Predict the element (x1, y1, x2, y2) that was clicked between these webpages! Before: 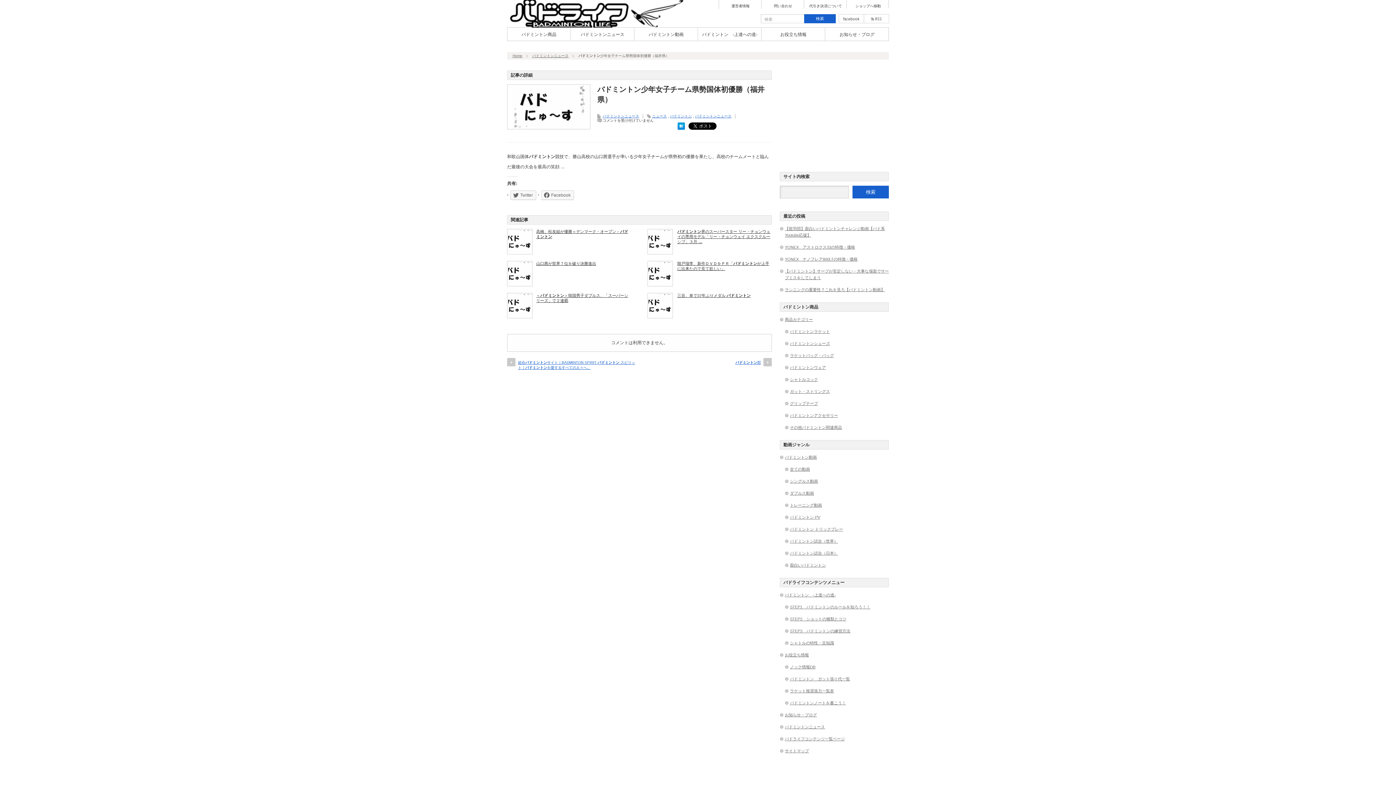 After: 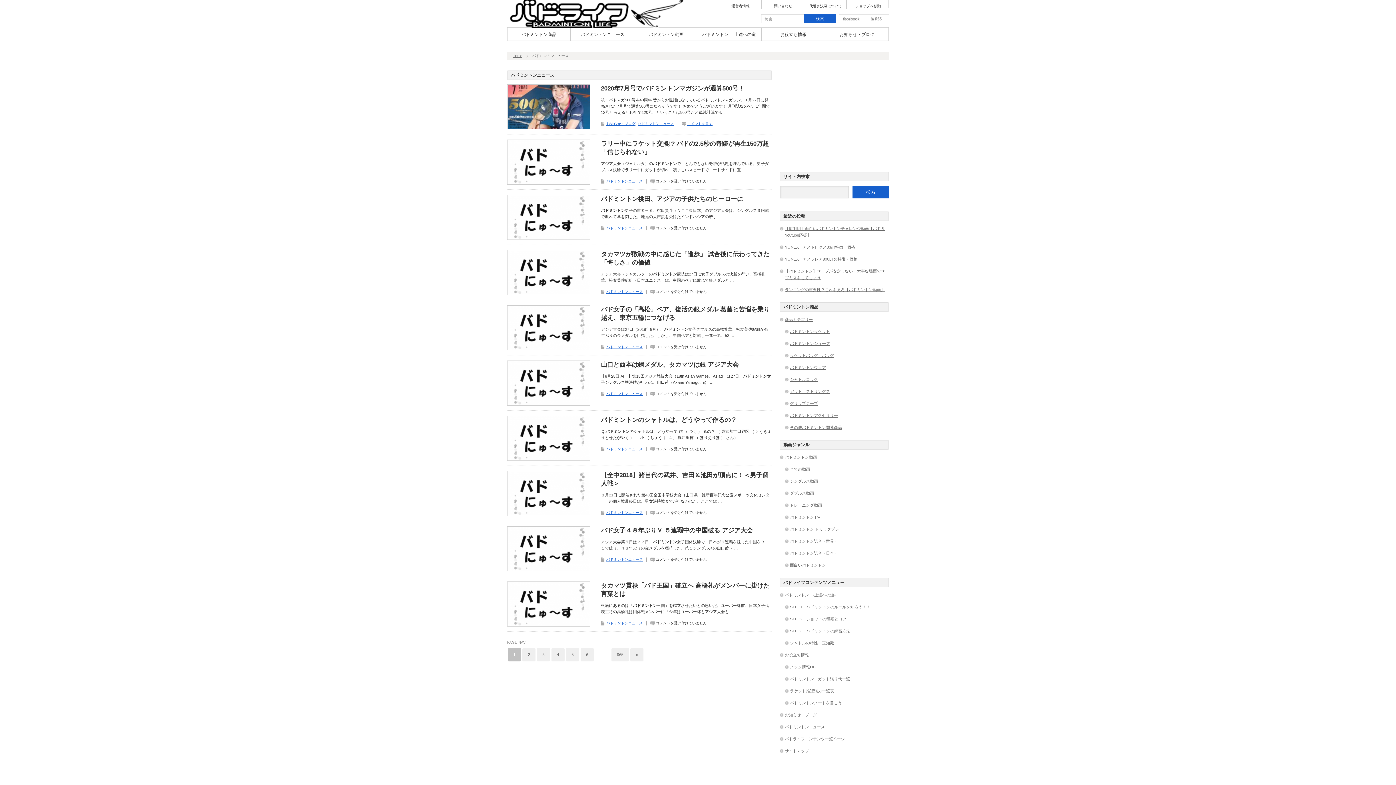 Action: label: バドミントンニュース bbox: (532, 53, 568, 57)